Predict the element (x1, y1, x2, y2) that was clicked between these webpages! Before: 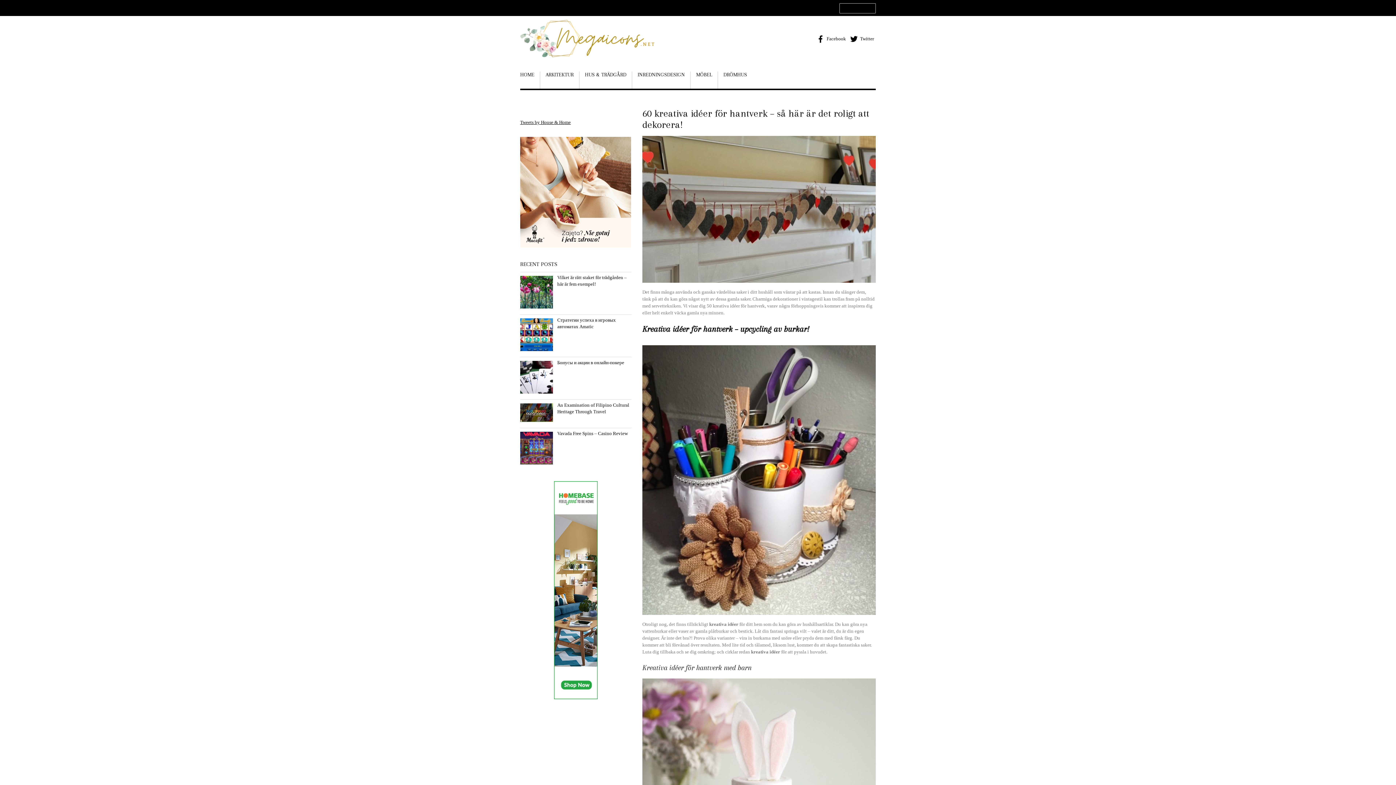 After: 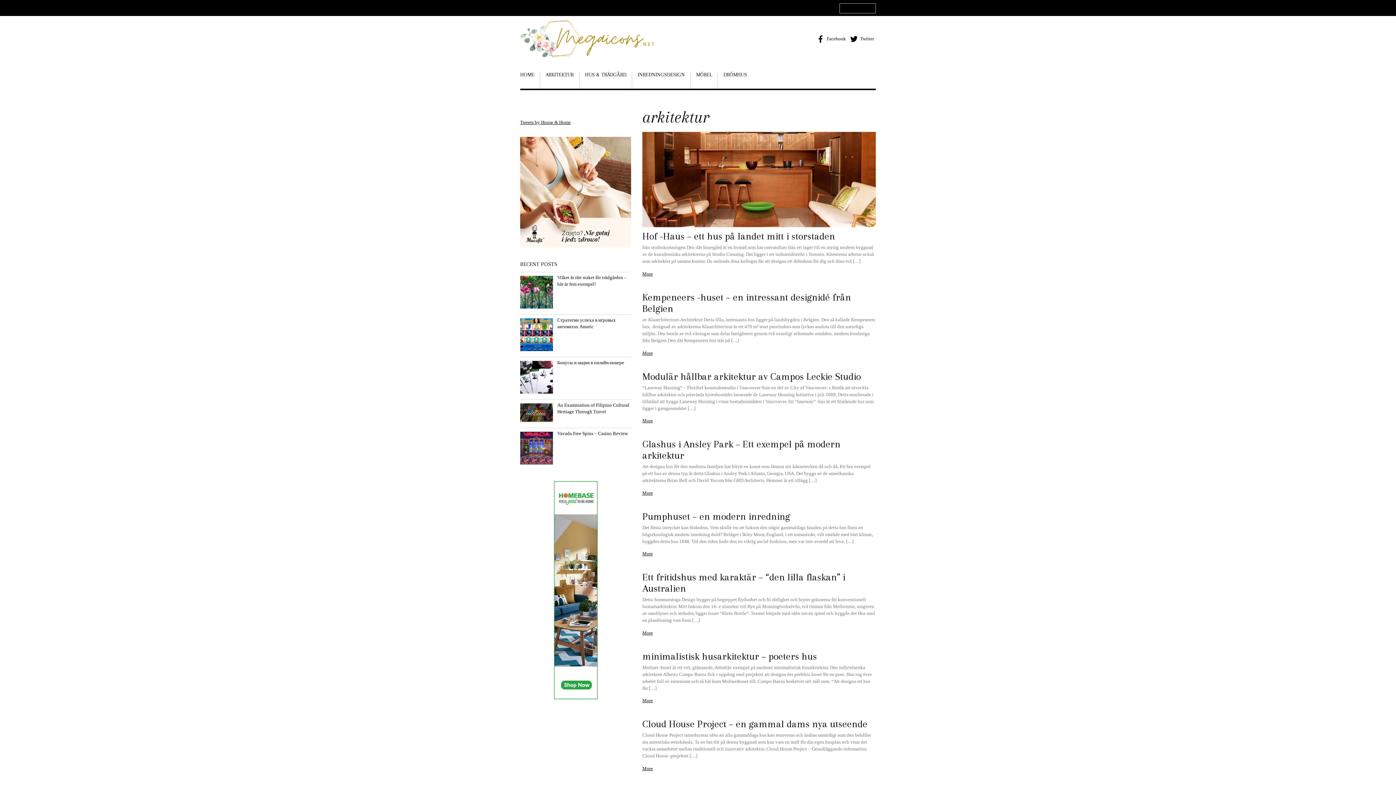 Action: label: ARKITEKTUR bbox: (540, 71, 579, 88)